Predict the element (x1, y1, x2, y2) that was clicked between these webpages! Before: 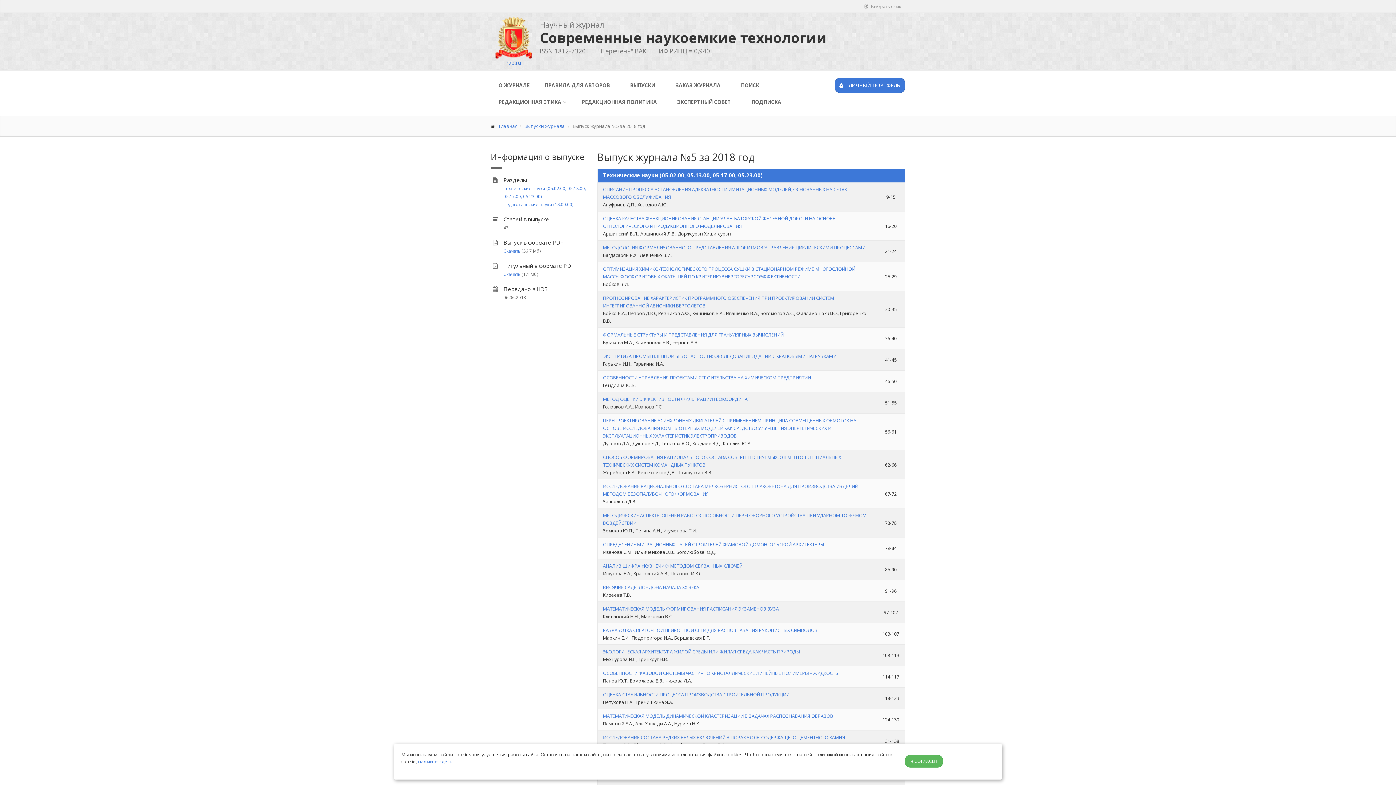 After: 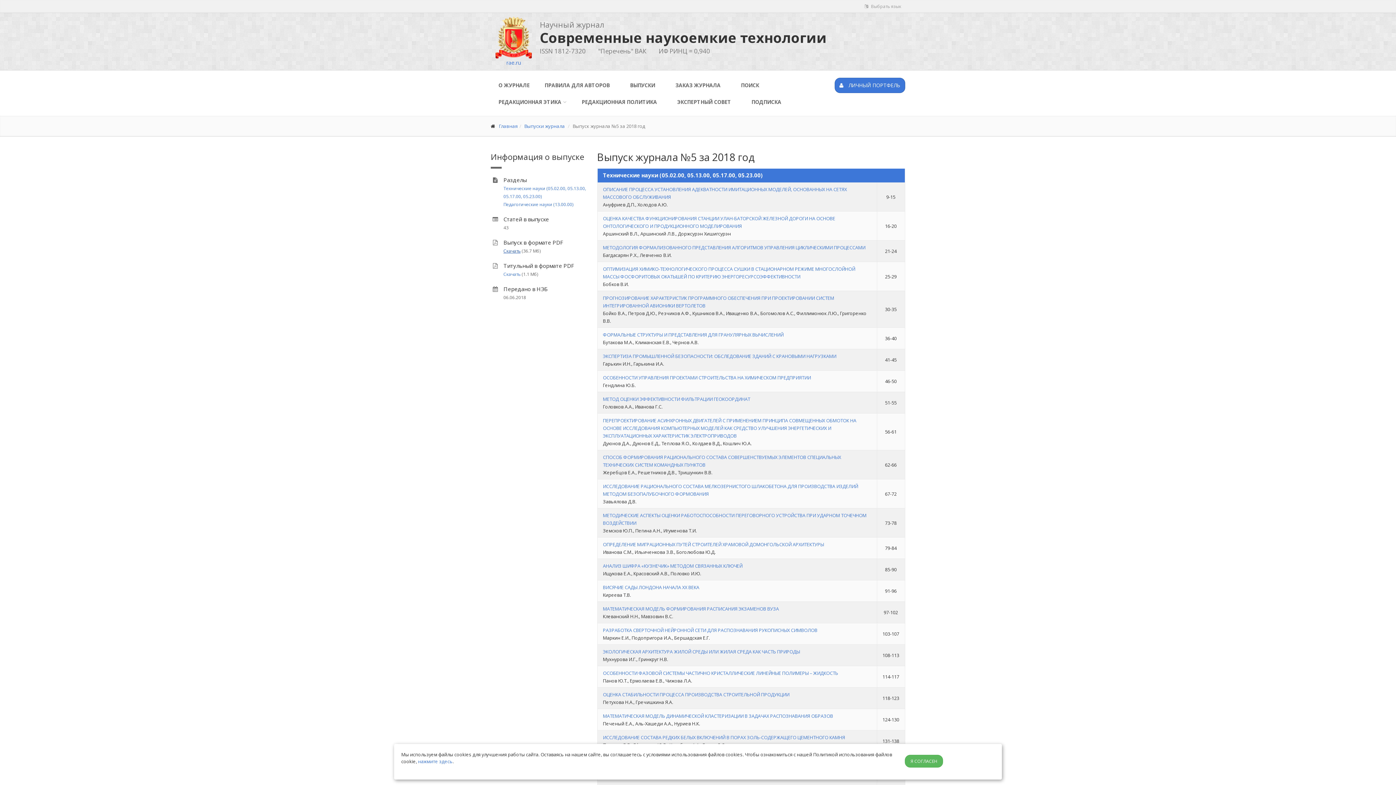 Action: label: Скачать bbox: (503, 248, 520, 254)